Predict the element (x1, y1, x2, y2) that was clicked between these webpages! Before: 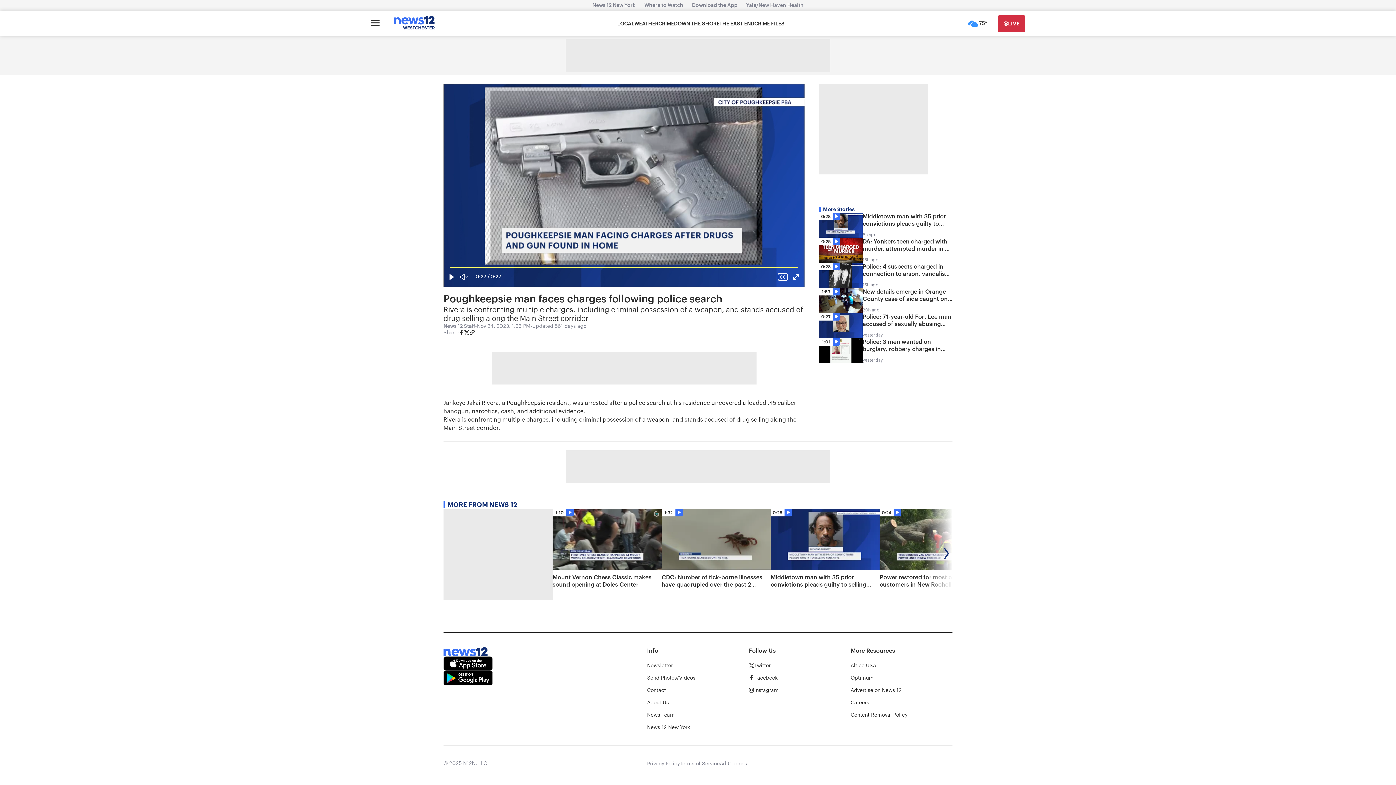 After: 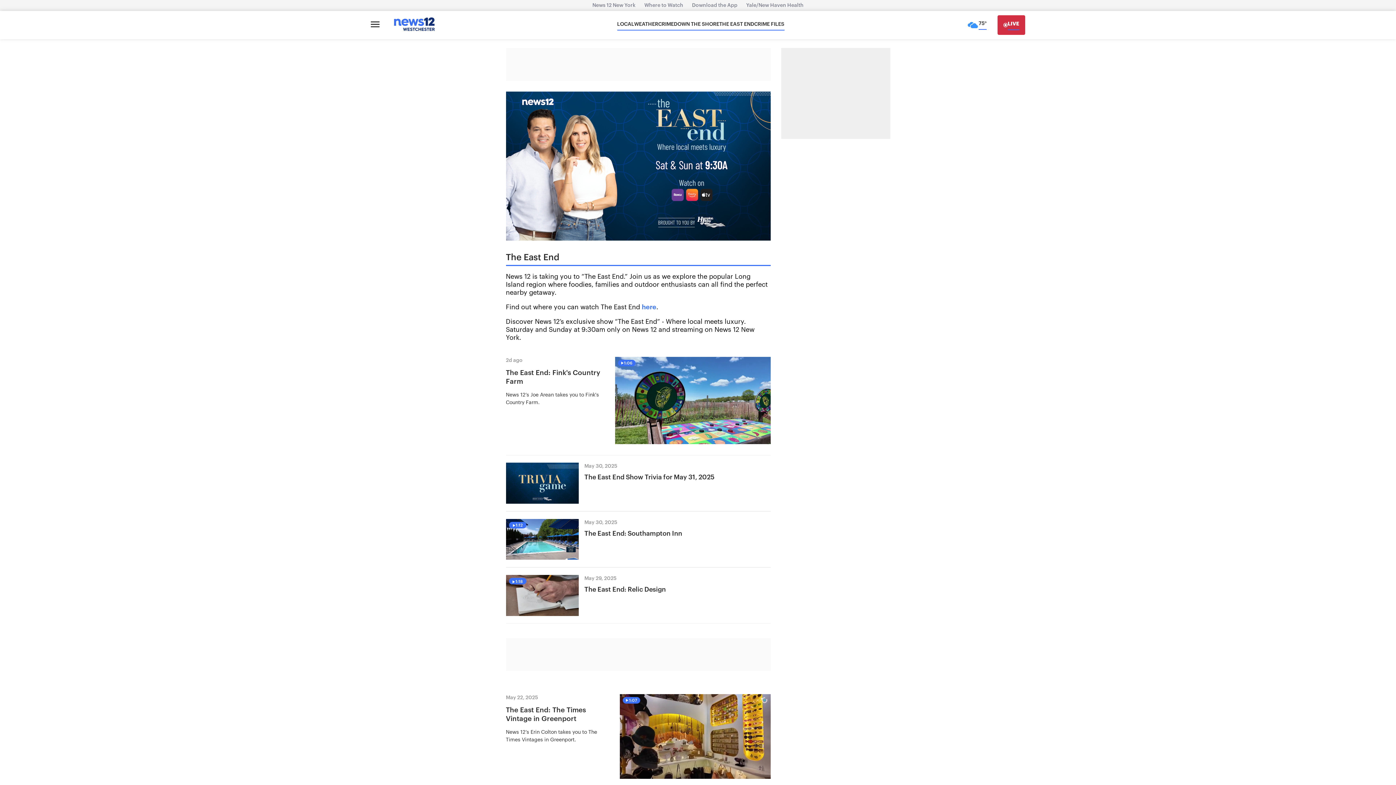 Action: bbox: (719, 20, 754, 27) label: THE EAST END